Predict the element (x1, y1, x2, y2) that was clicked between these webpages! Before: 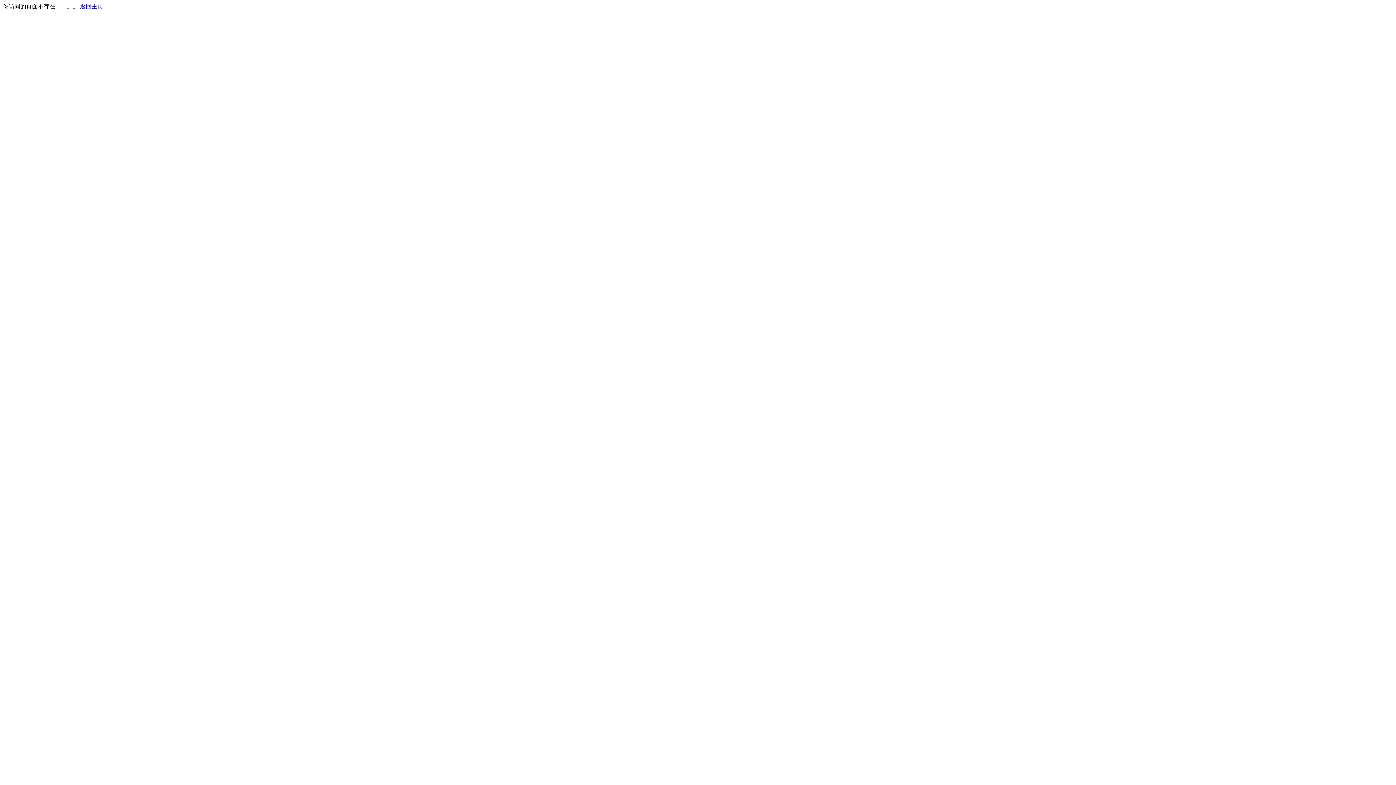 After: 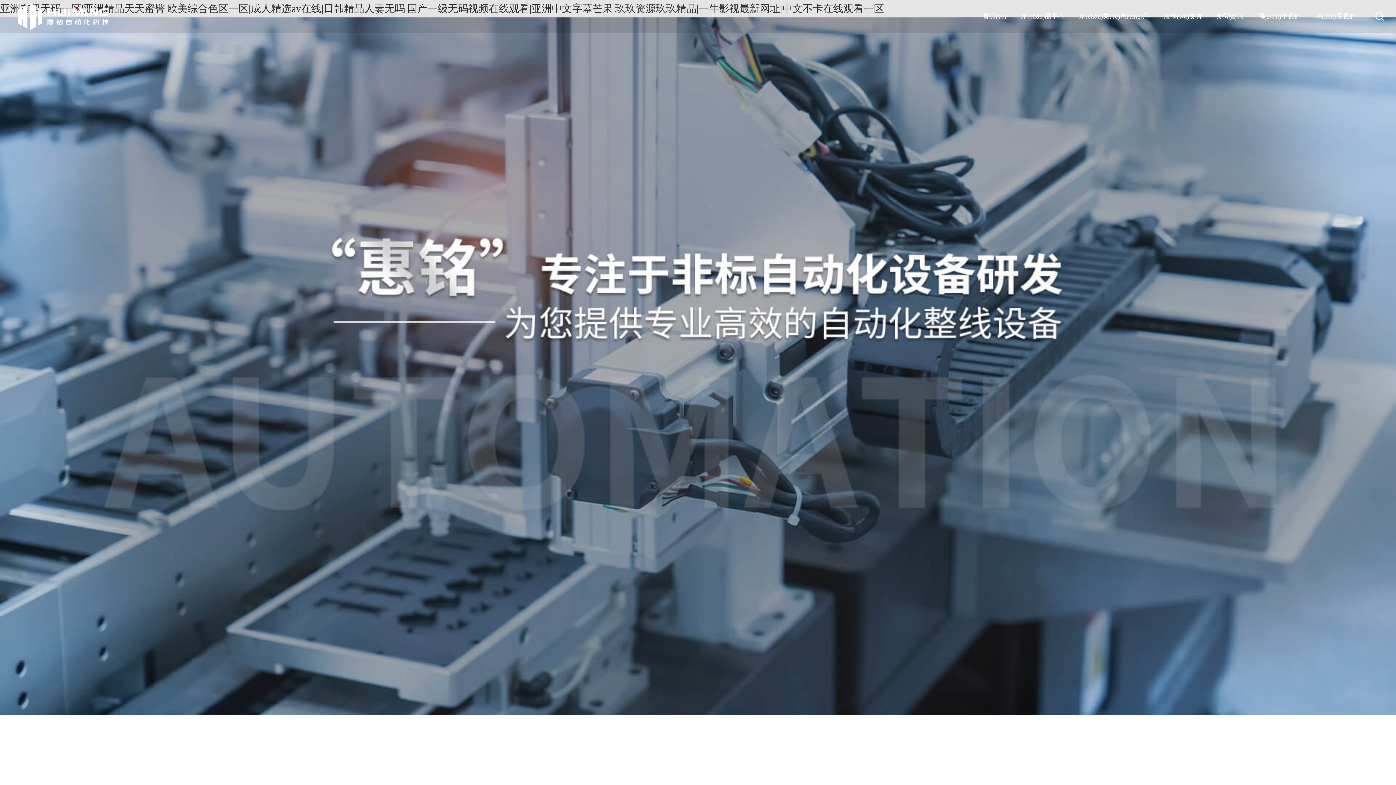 Action: bbox: (80, 3, 103, 9) label: 返回主页